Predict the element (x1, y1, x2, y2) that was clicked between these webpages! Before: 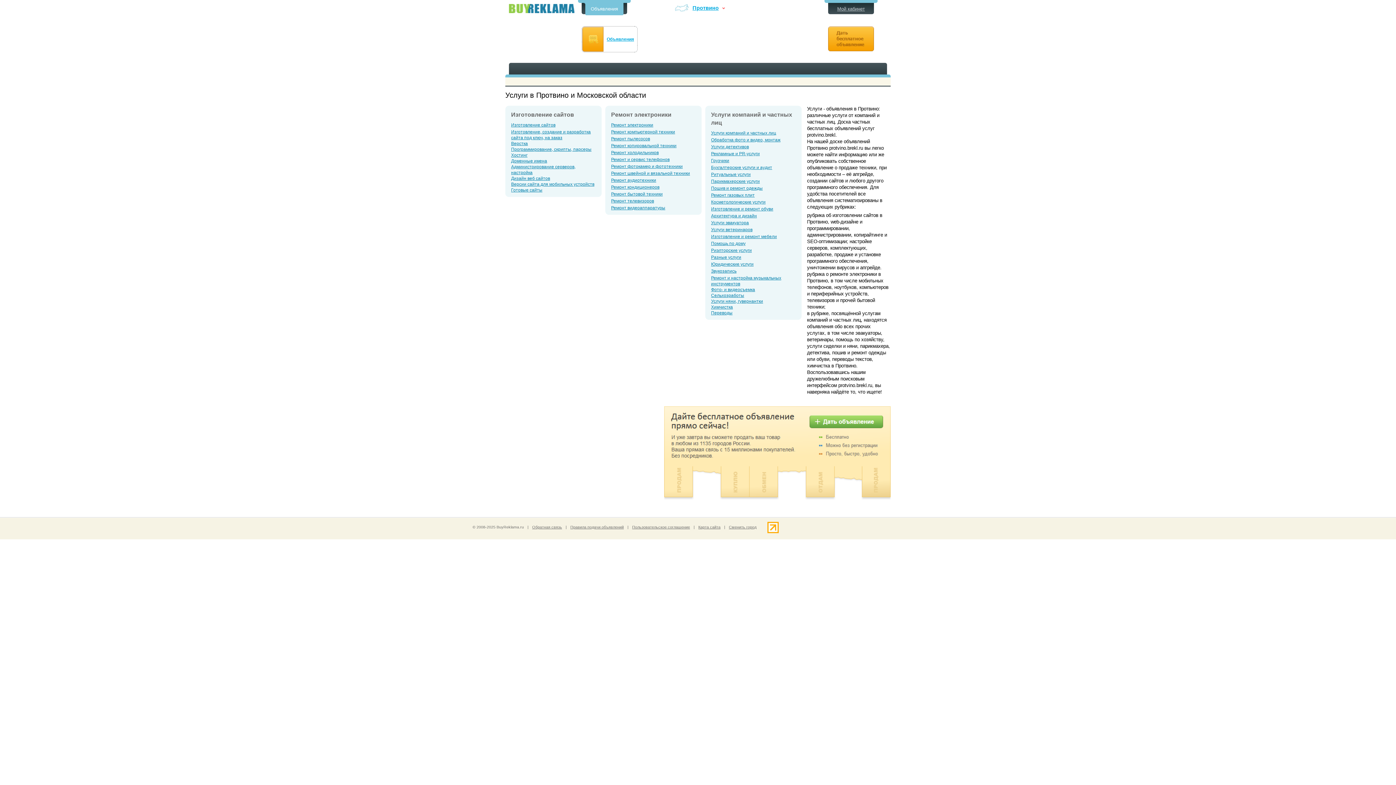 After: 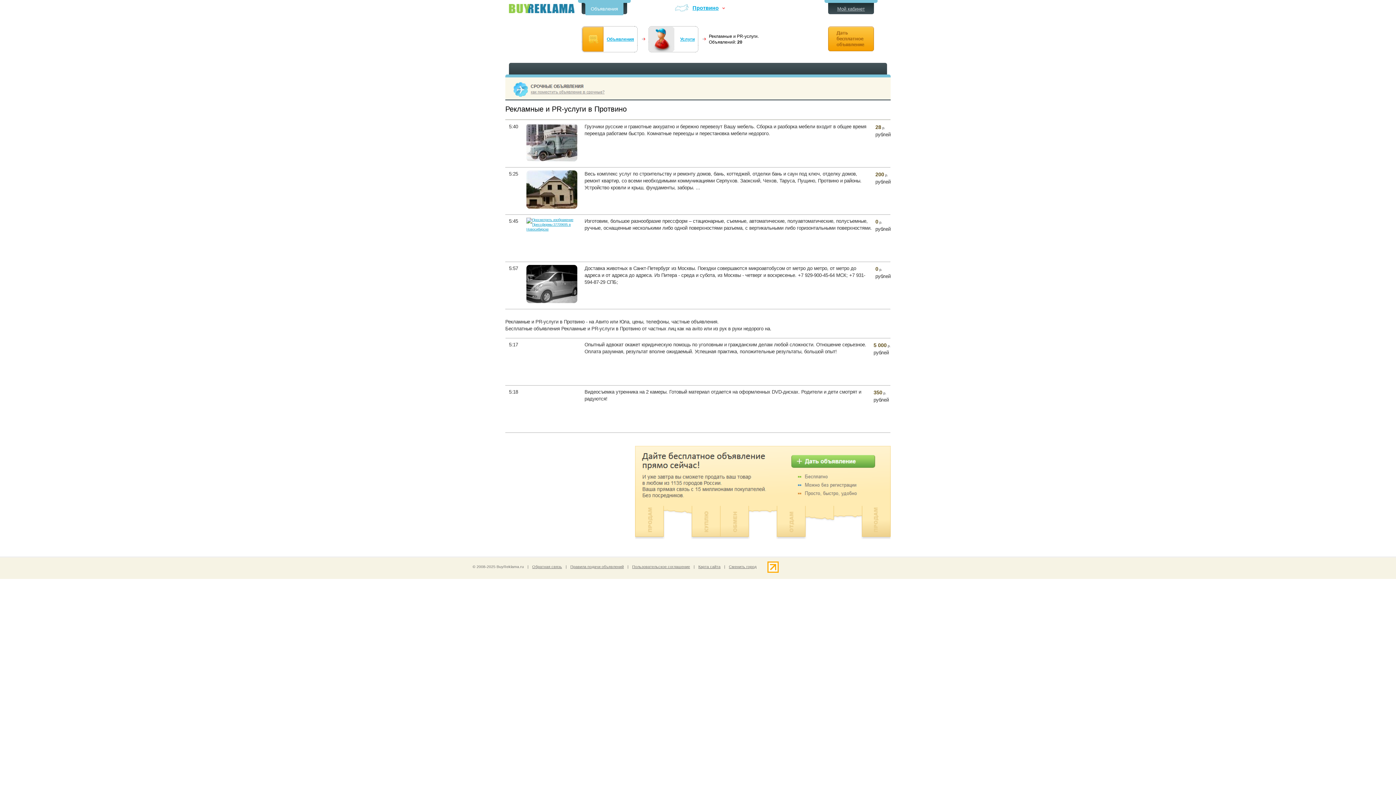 Action: label: Рекламные и PR-услуги bbox: (711, 150, 797, 156)